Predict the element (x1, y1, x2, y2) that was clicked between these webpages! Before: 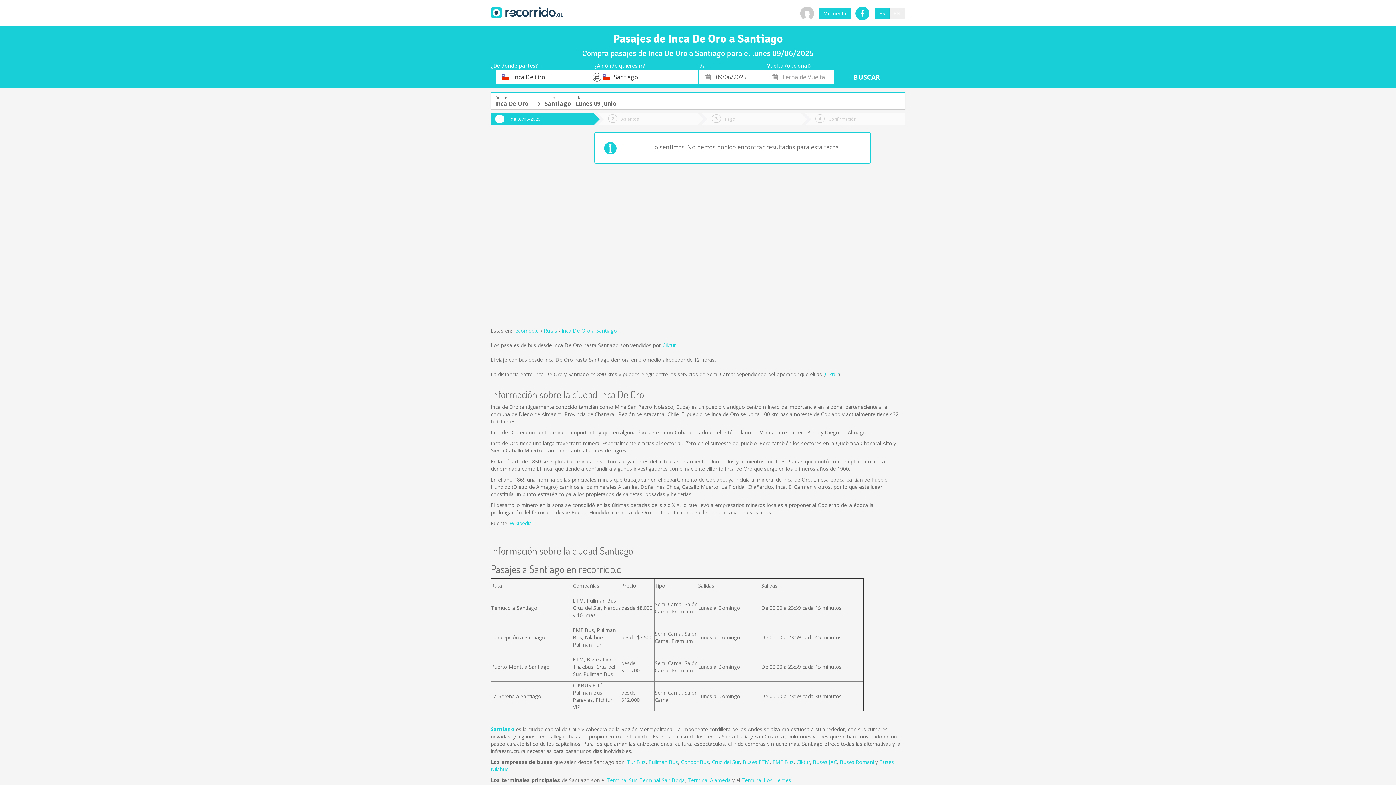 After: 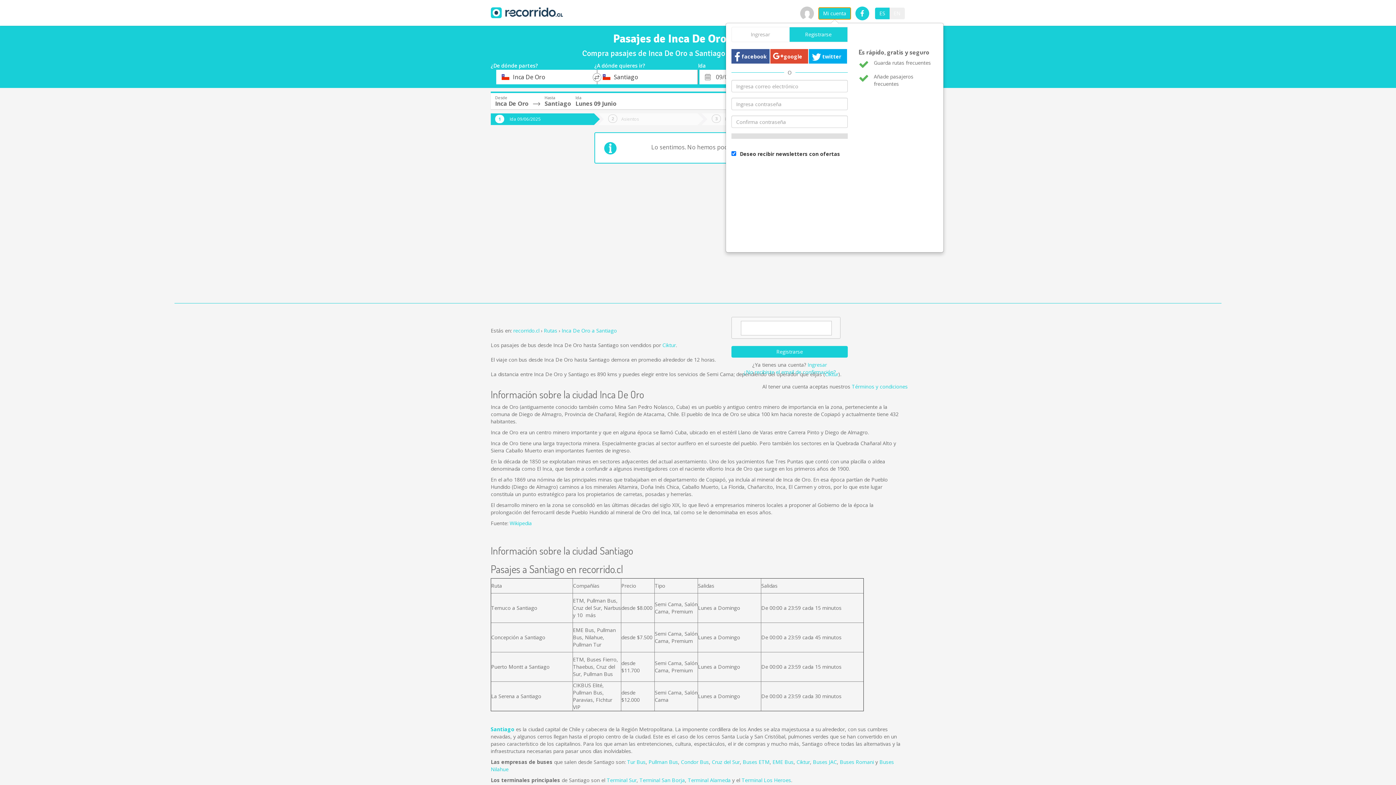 Action: label: Mi cuenta bbox: (818, 7, 850, 19)